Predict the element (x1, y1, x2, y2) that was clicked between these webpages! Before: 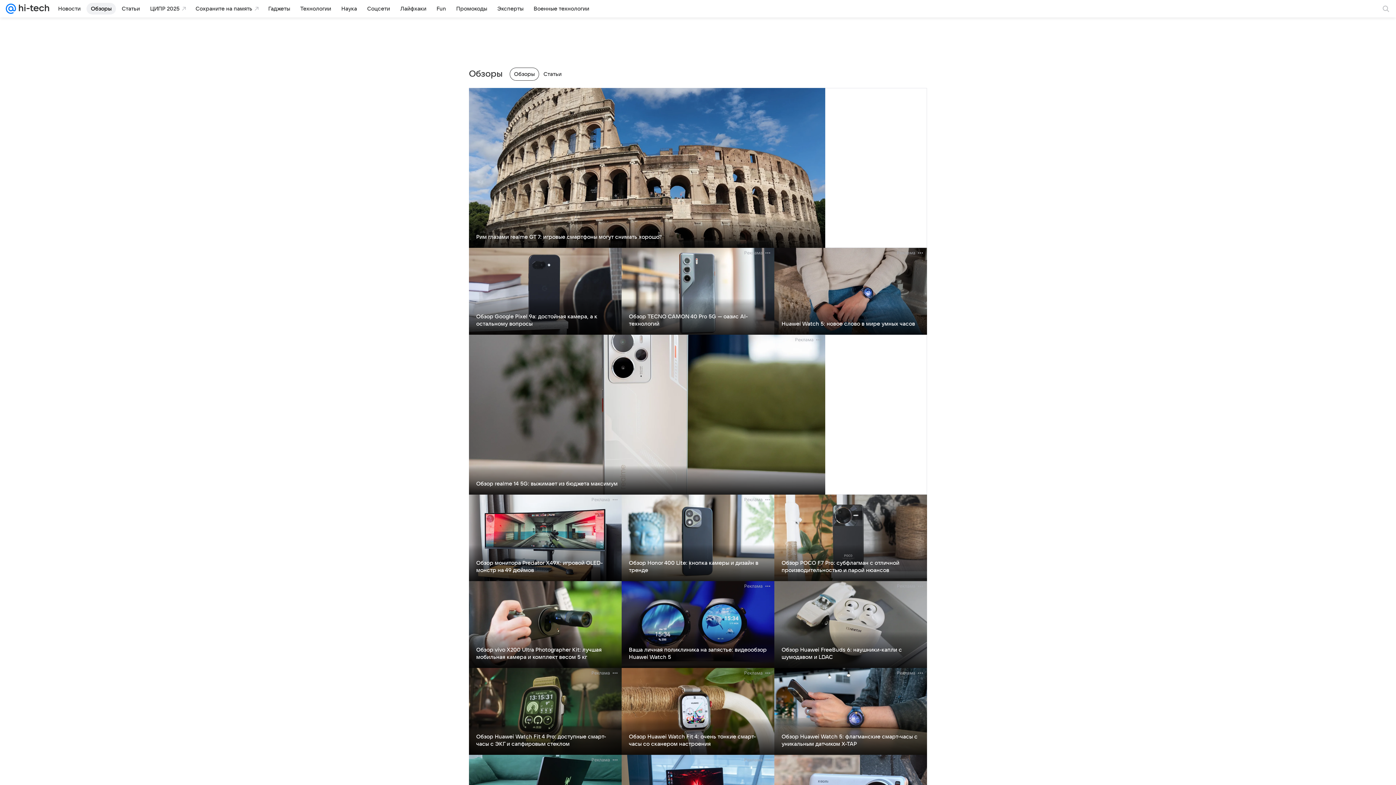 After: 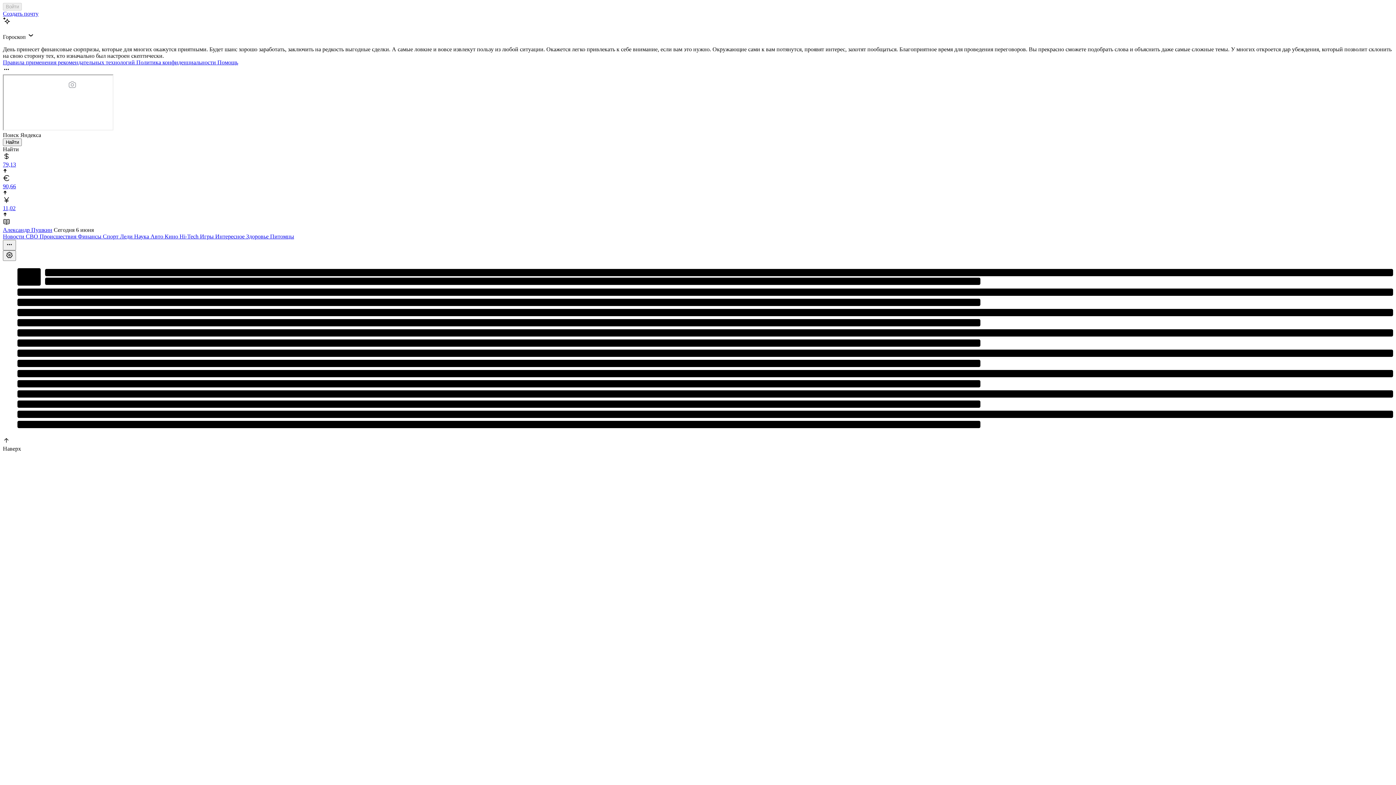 Action: bbox: (5, 0, 16, 17)